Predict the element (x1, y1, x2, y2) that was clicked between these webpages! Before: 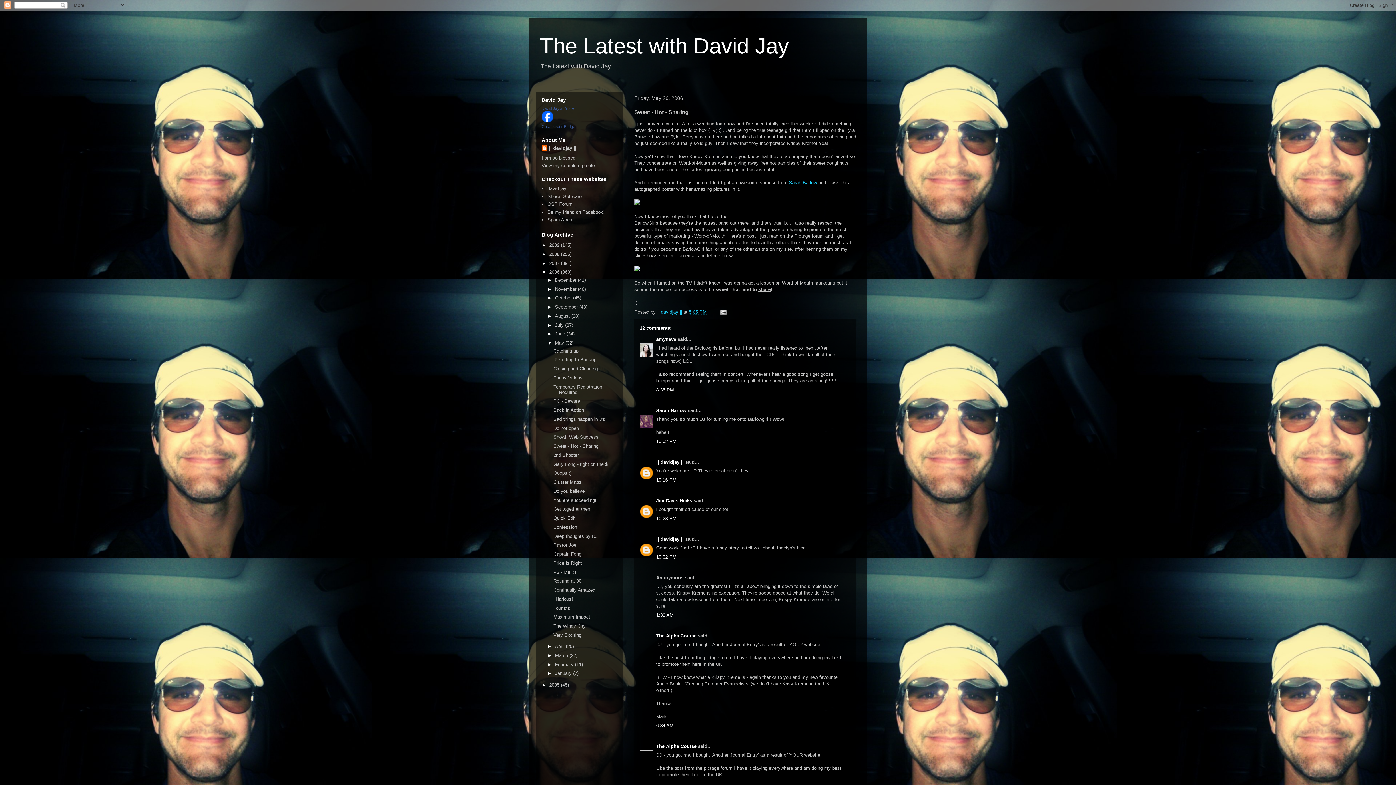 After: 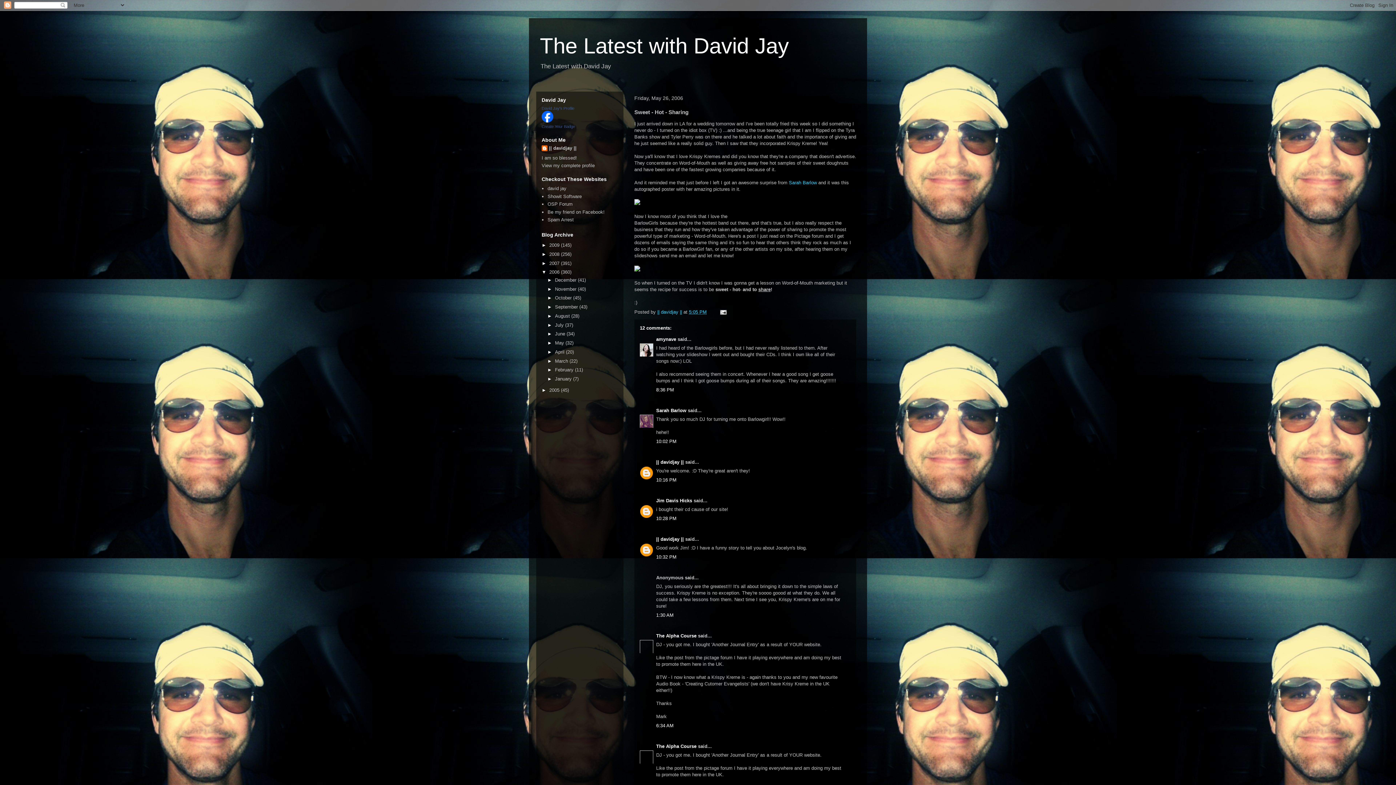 Action: label: ▼   bbox: (547, 340, 555, 345)